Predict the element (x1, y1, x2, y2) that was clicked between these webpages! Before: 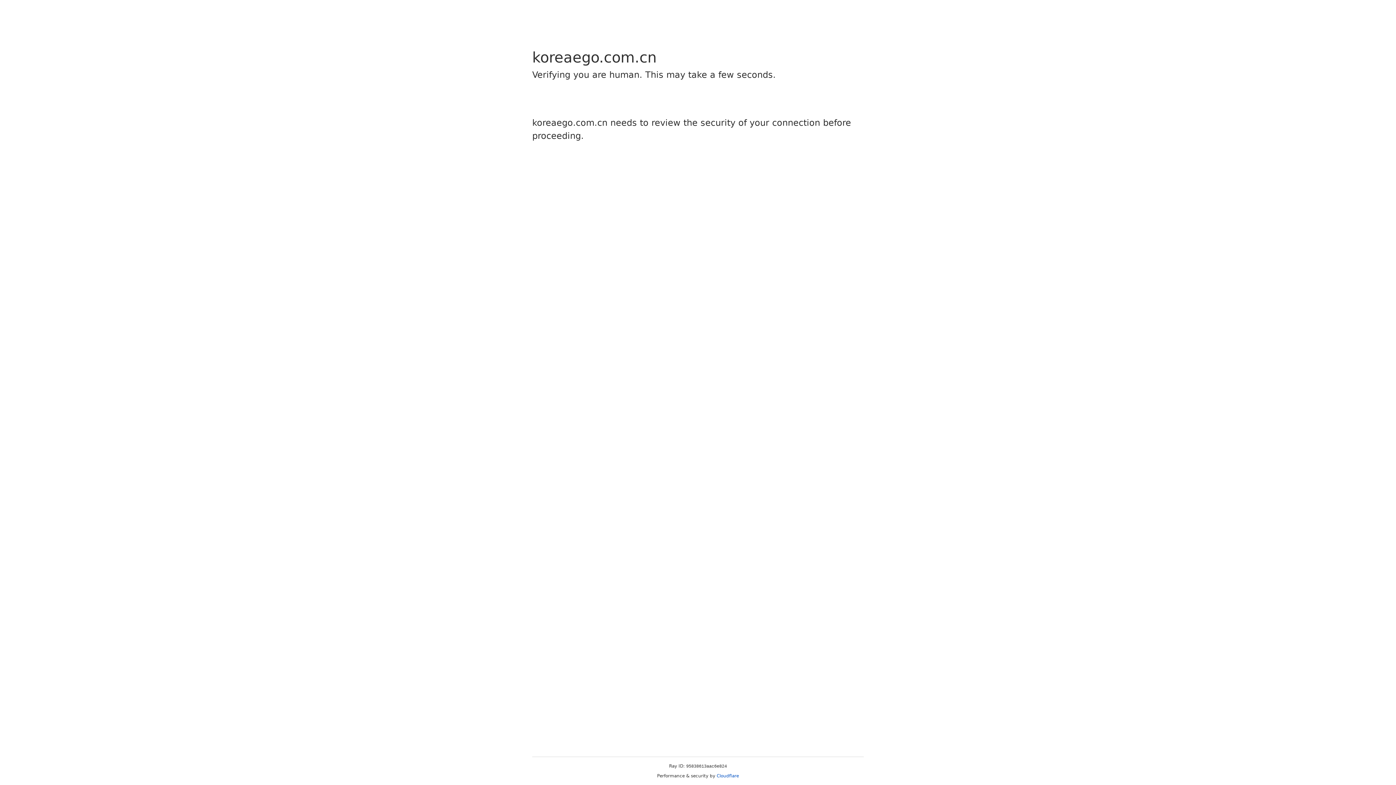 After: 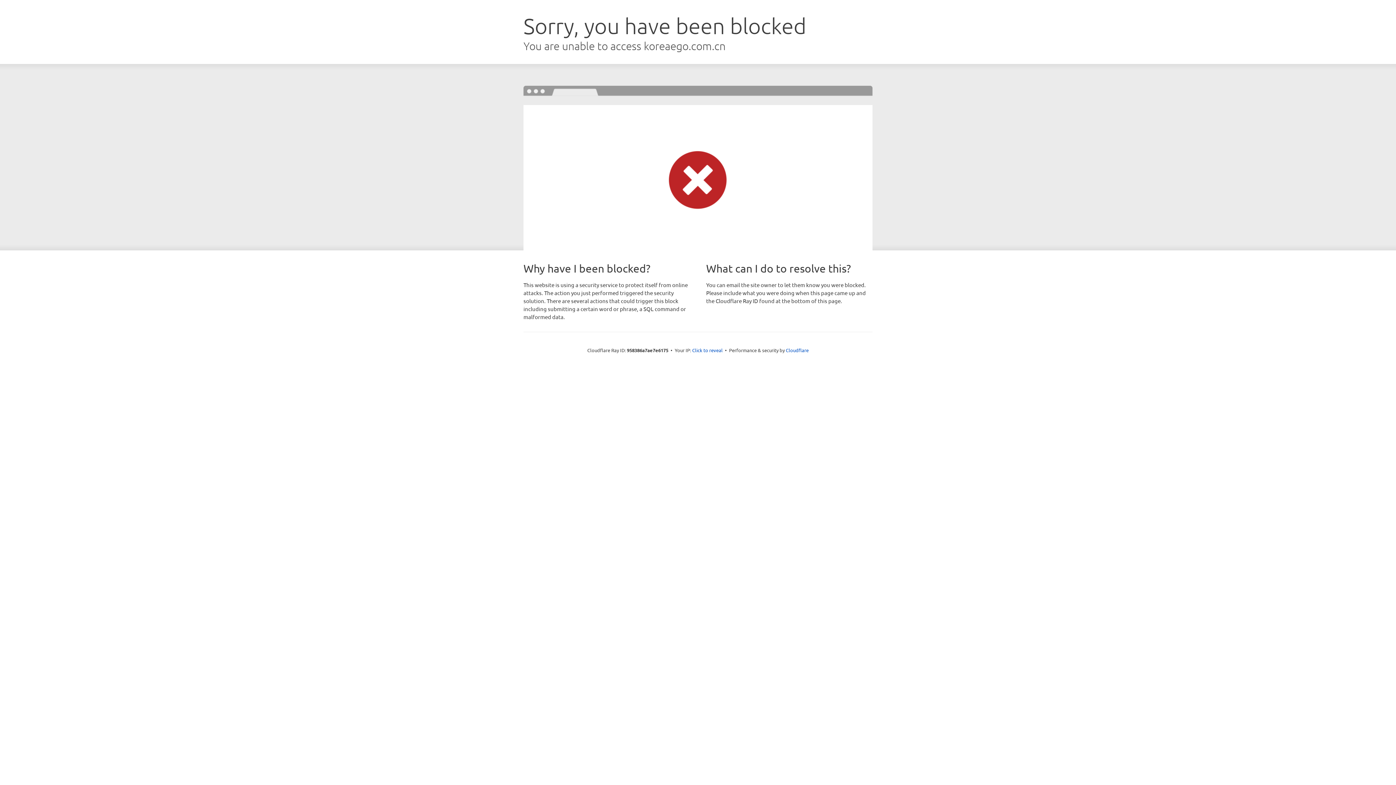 Action: bbox: (716, 773, 739, 778) label: Cloudflare